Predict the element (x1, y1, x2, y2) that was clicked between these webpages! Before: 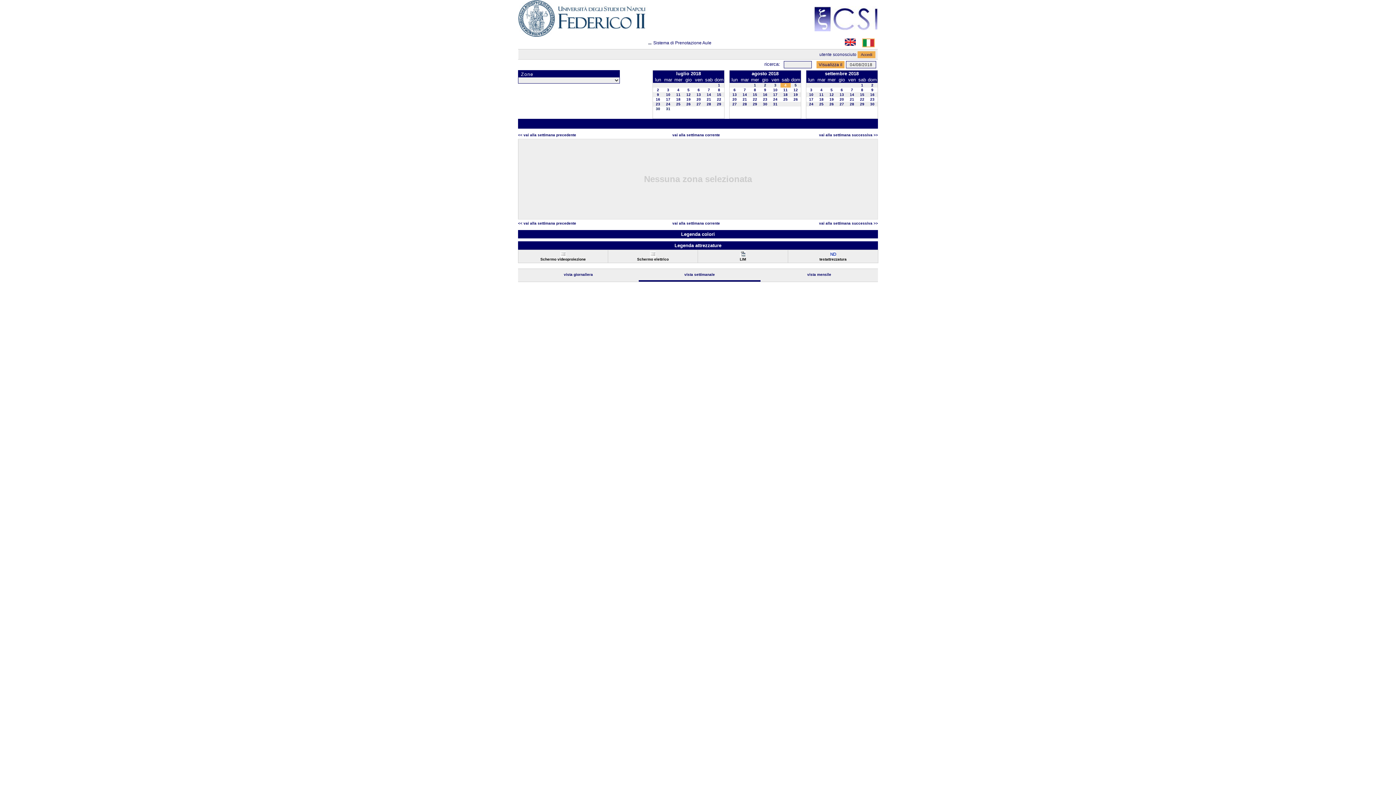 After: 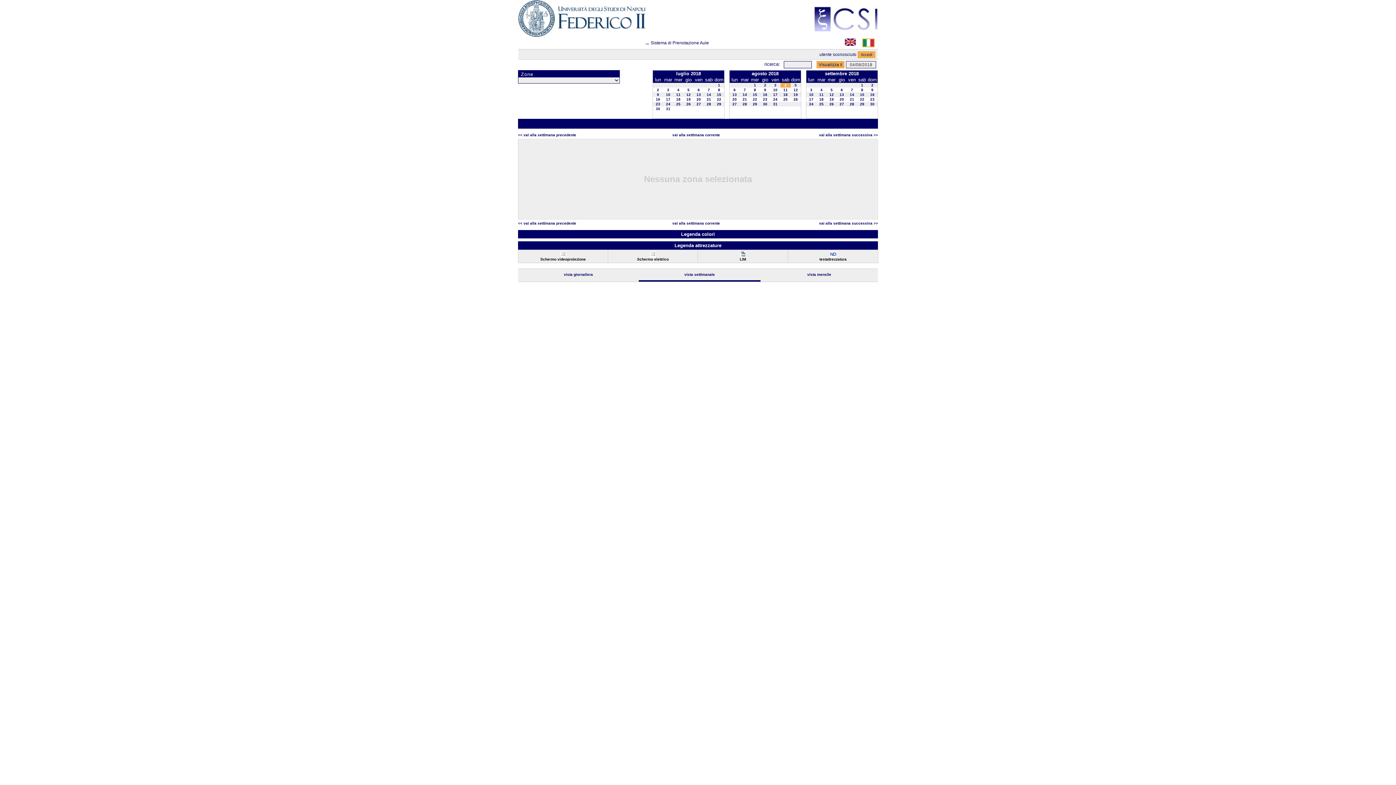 Action: bbox: (784, 83, 786, 87) label: 4